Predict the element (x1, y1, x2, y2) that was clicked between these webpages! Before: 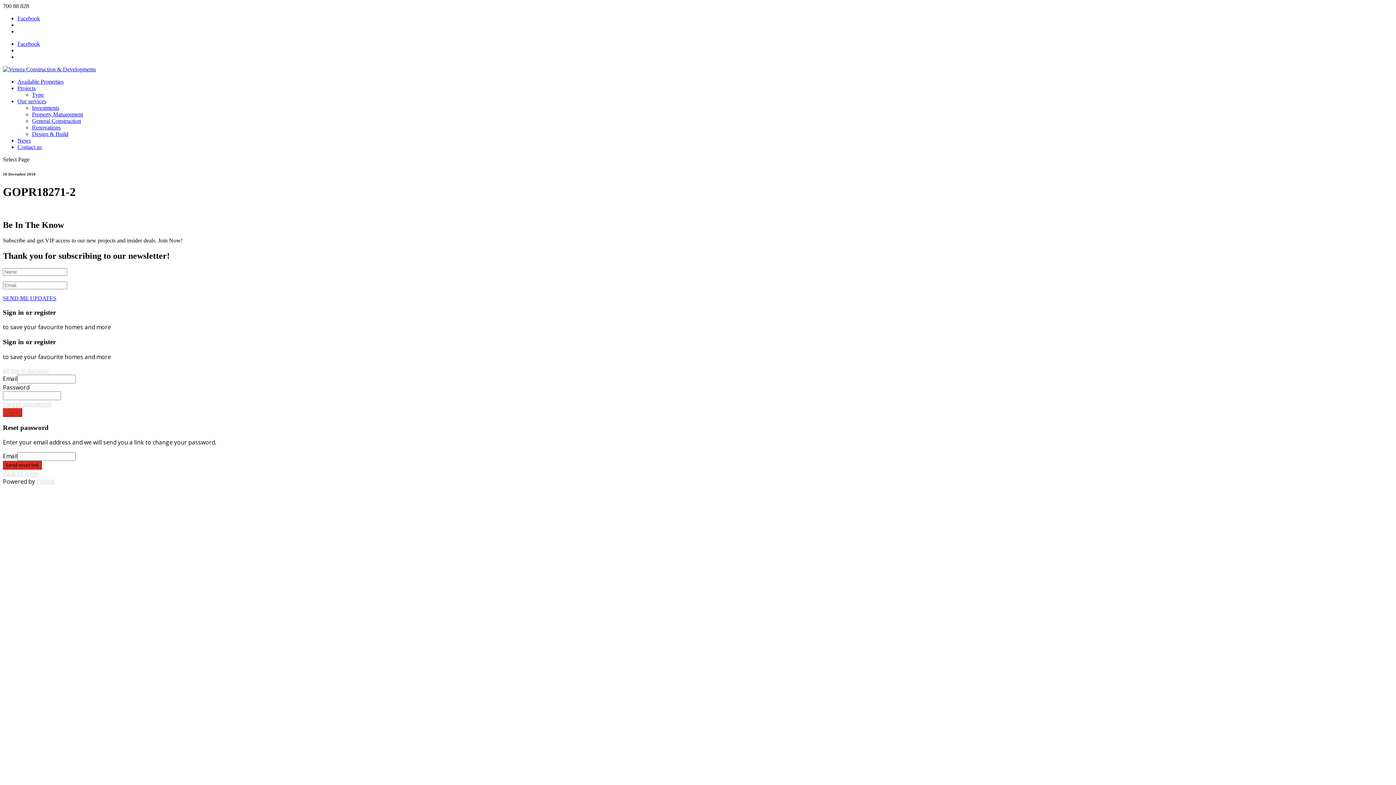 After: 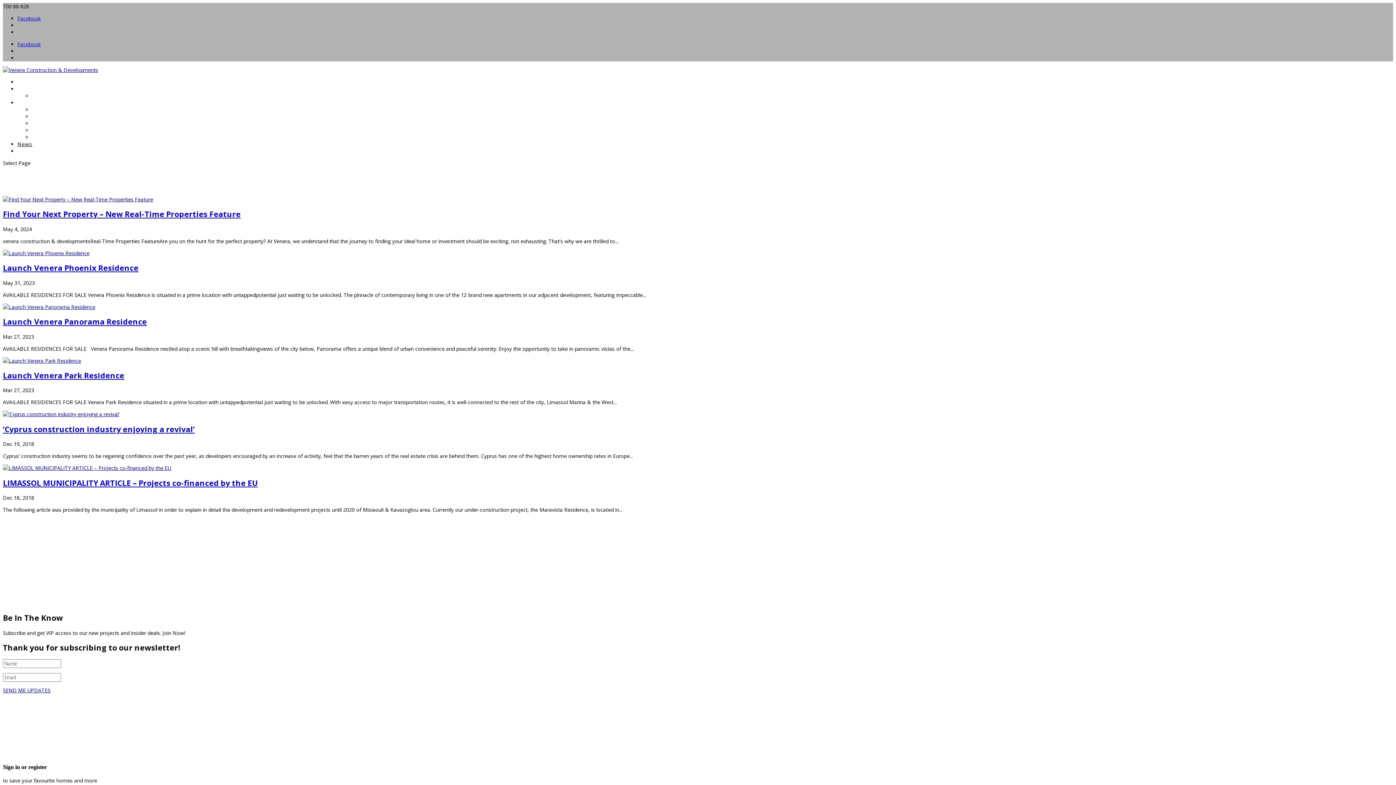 Action: bbox: (17, 137, 30, 143) label: News